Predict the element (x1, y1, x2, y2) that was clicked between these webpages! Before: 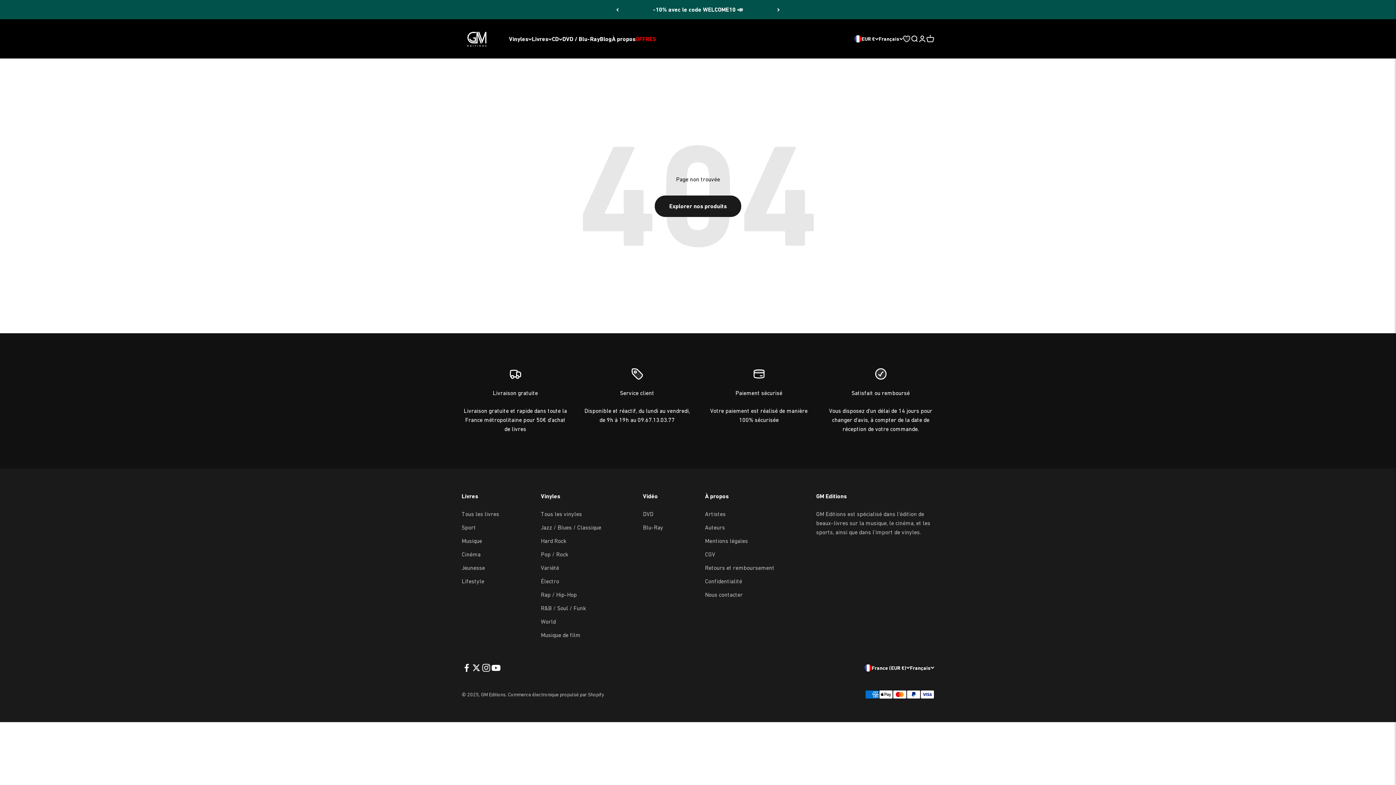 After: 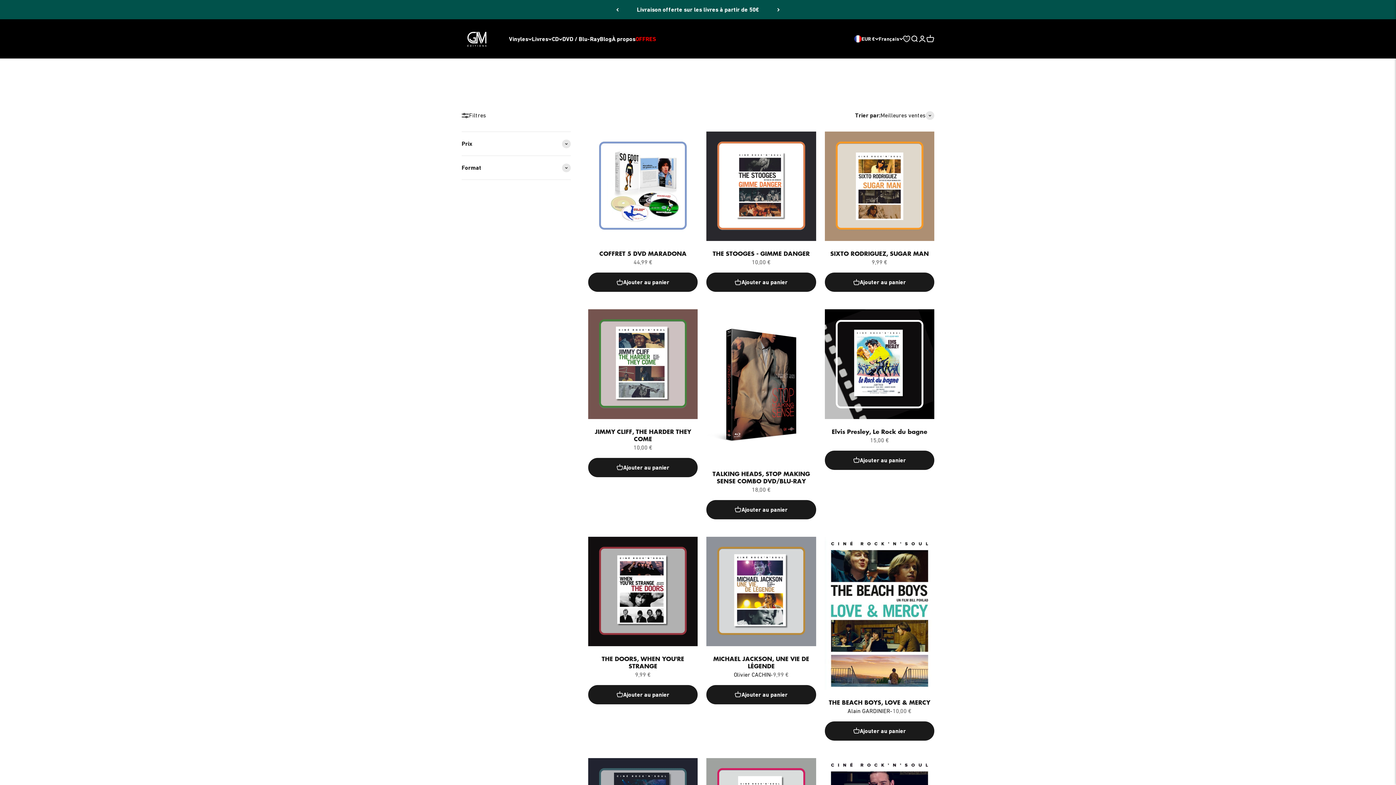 Action: bbox: (643, 523, 663, 532) label: Blu-Ray